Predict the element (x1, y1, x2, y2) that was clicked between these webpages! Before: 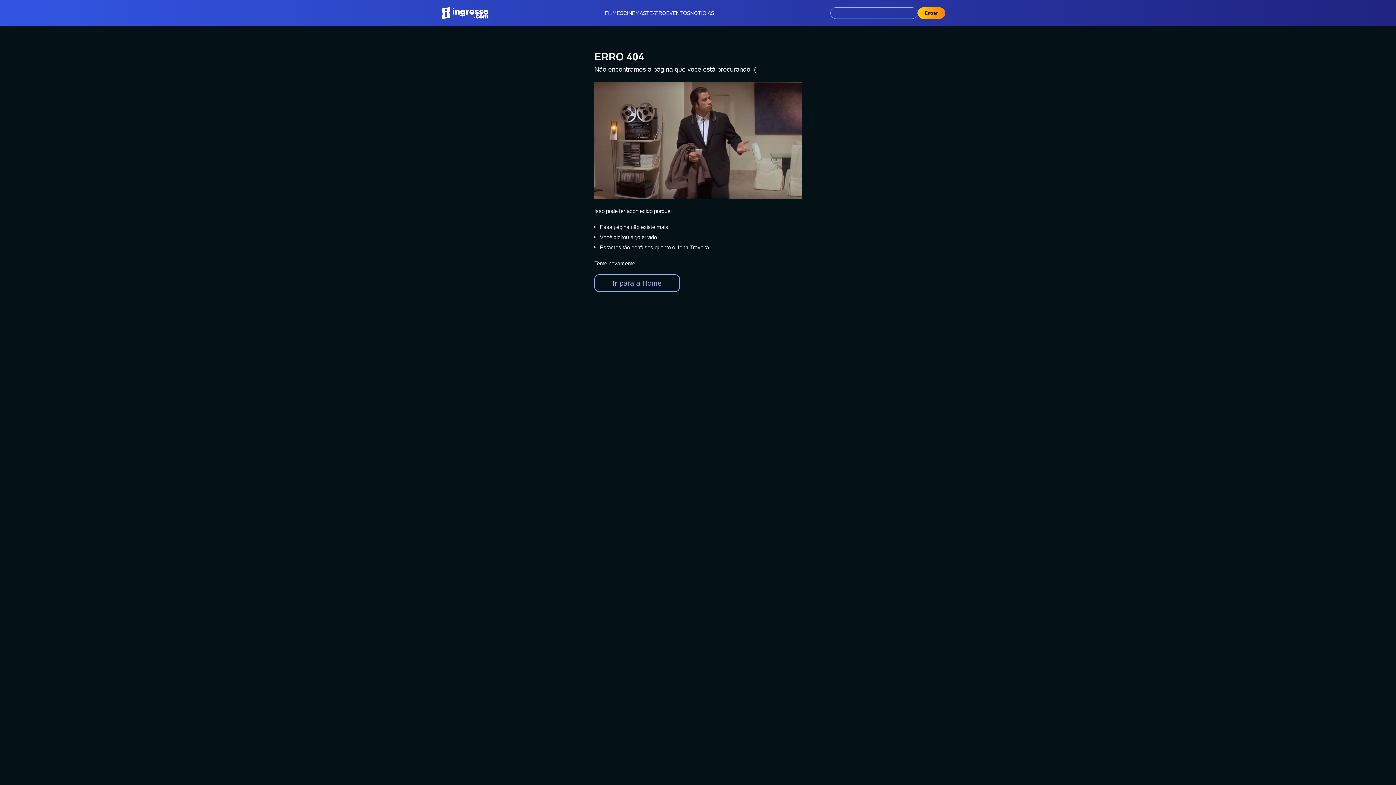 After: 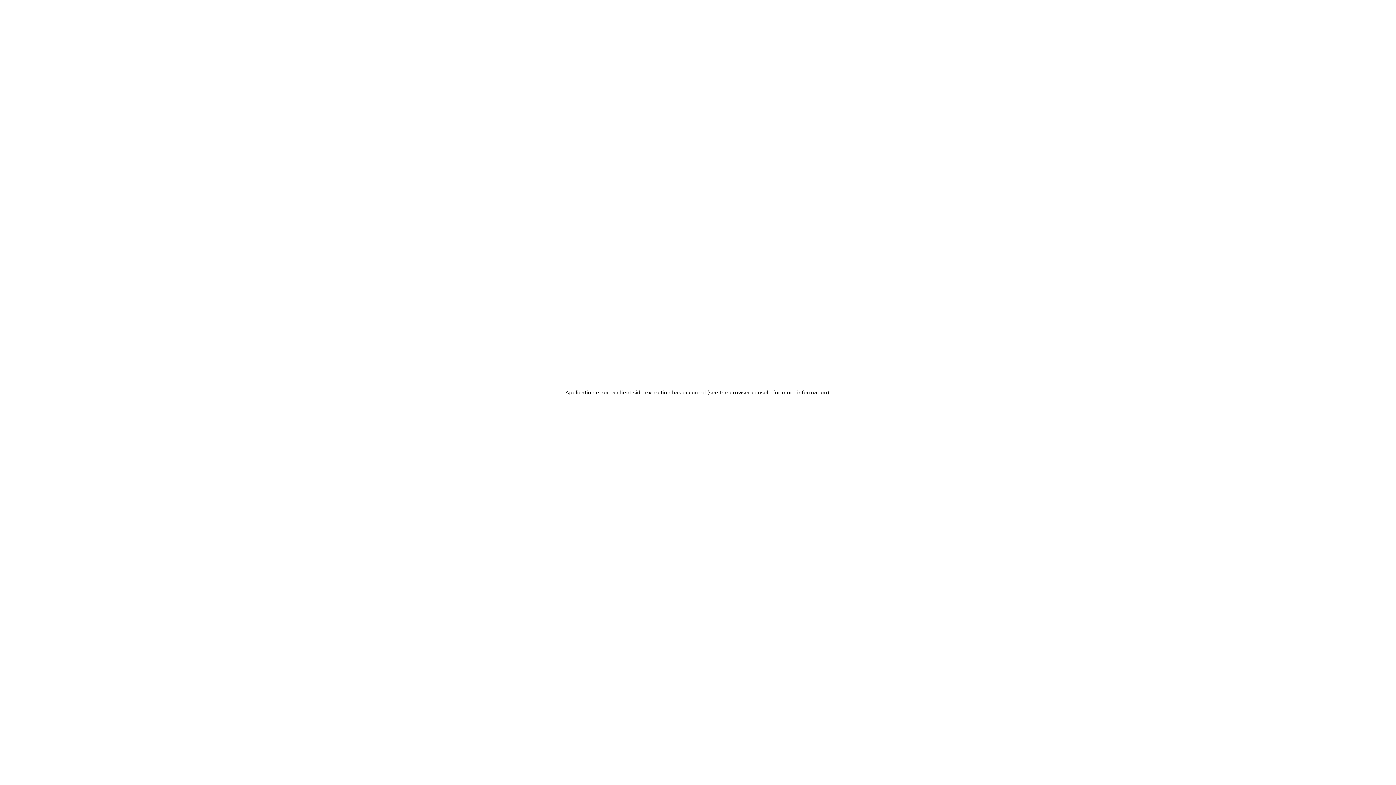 Action: label: Buscar bbox: (834, 7, 842, 18)